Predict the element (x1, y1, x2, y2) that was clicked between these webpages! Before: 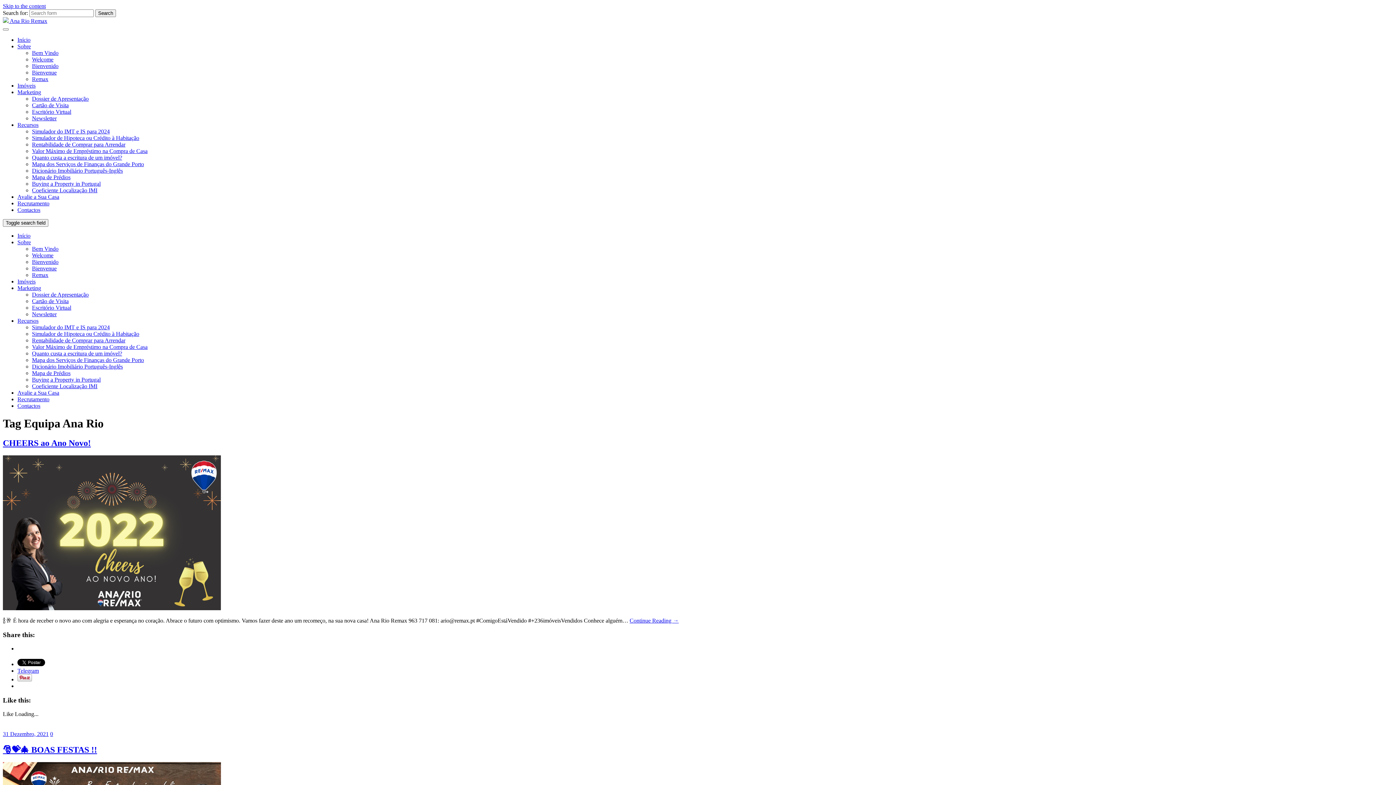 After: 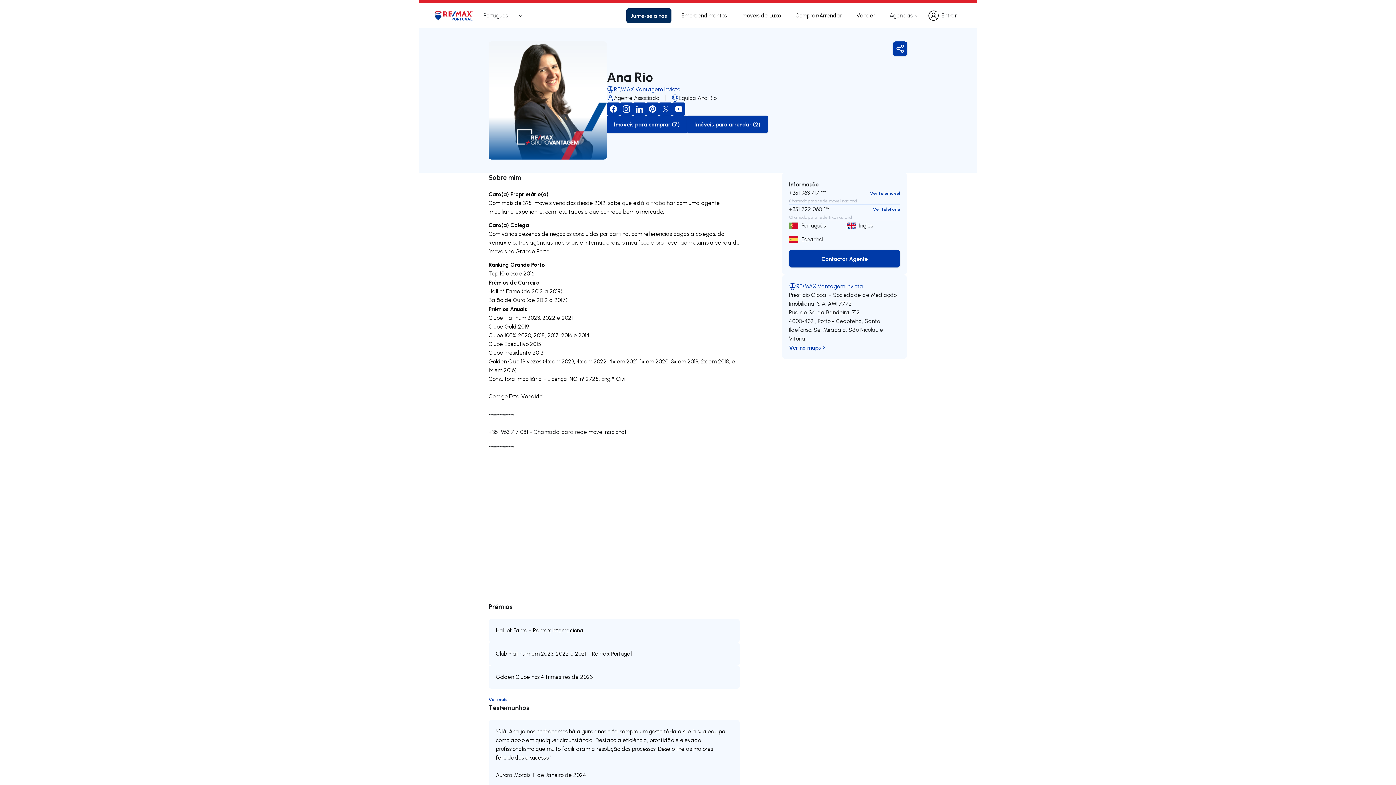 Action: label: Remax bbox: (32, 76, 48, 82)